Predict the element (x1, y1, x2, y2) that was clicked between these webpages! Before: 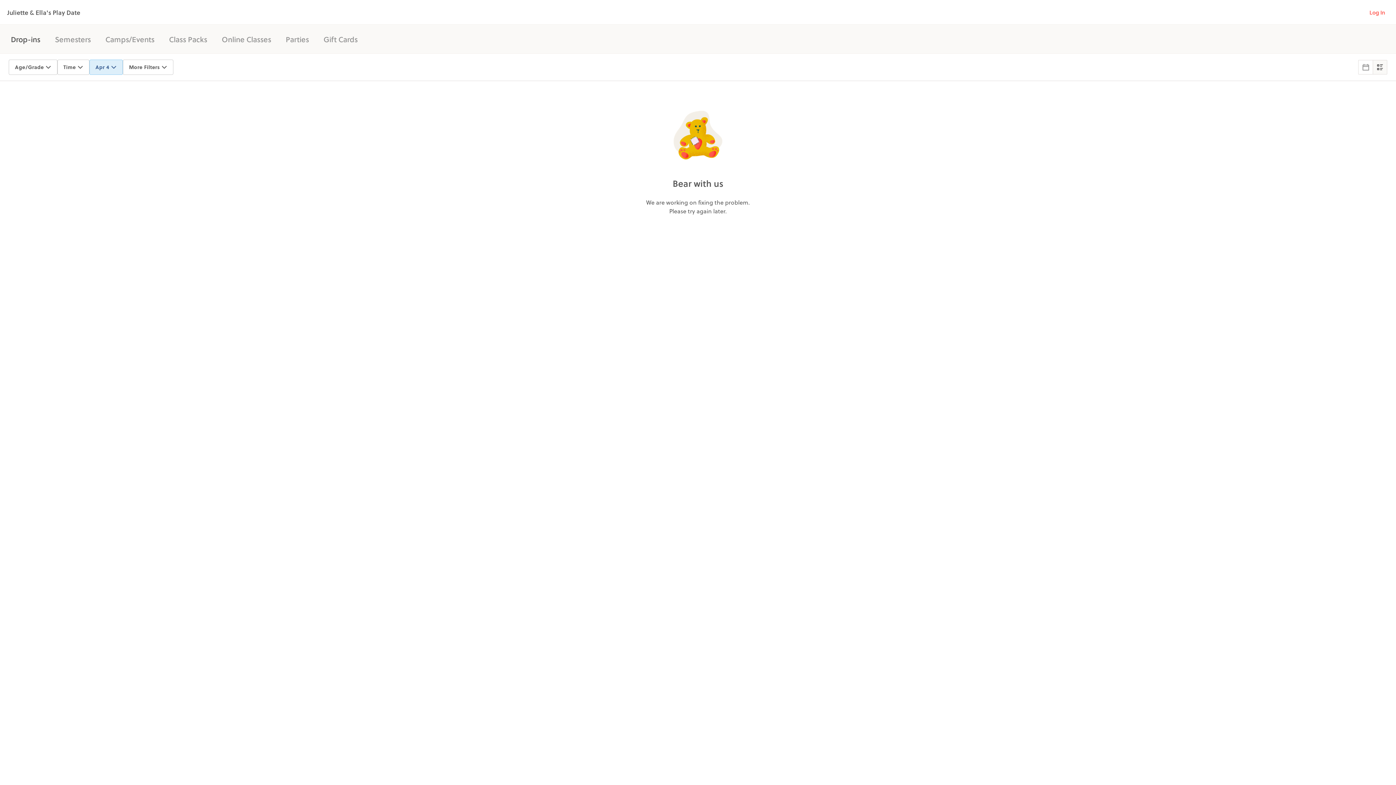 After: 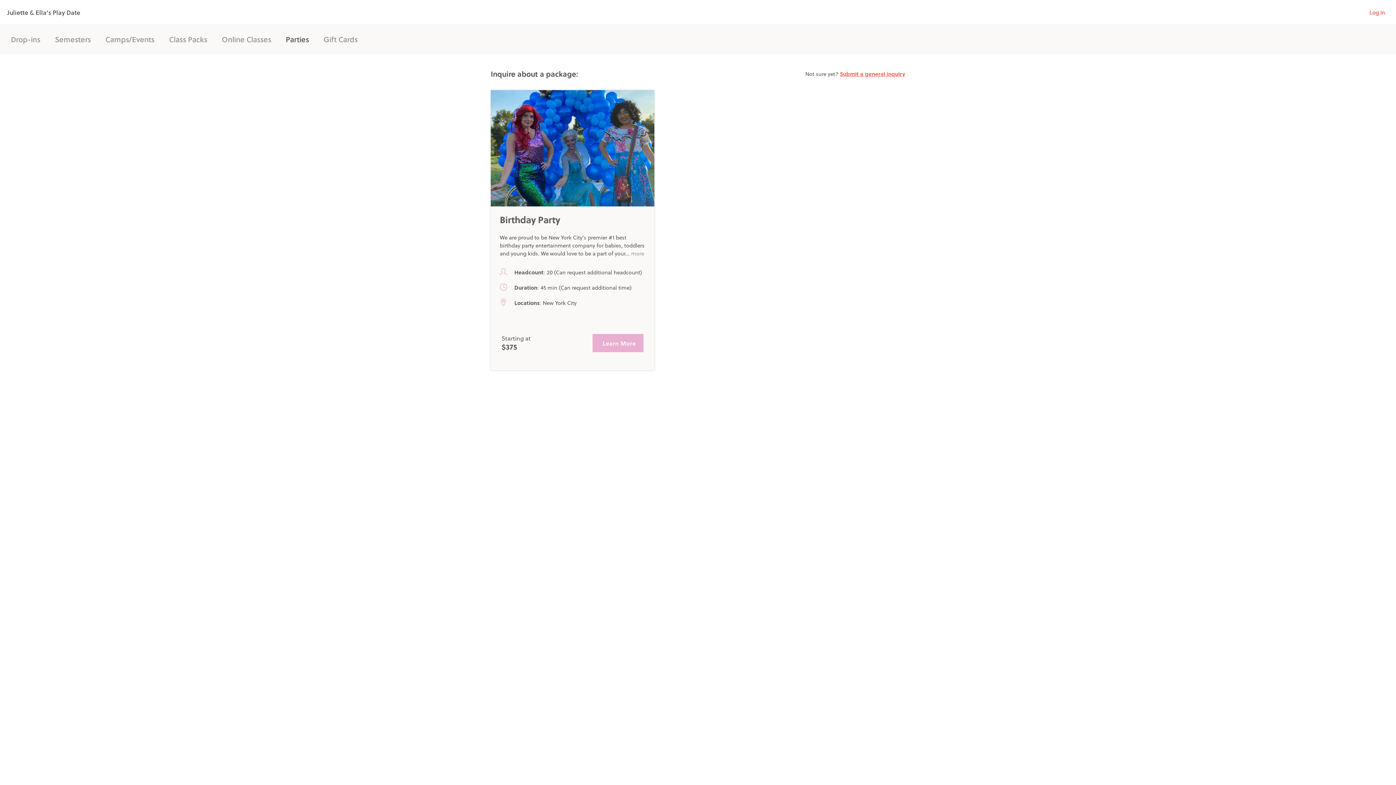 Action: label: Parties bbox: (285, 33, 309, 44)